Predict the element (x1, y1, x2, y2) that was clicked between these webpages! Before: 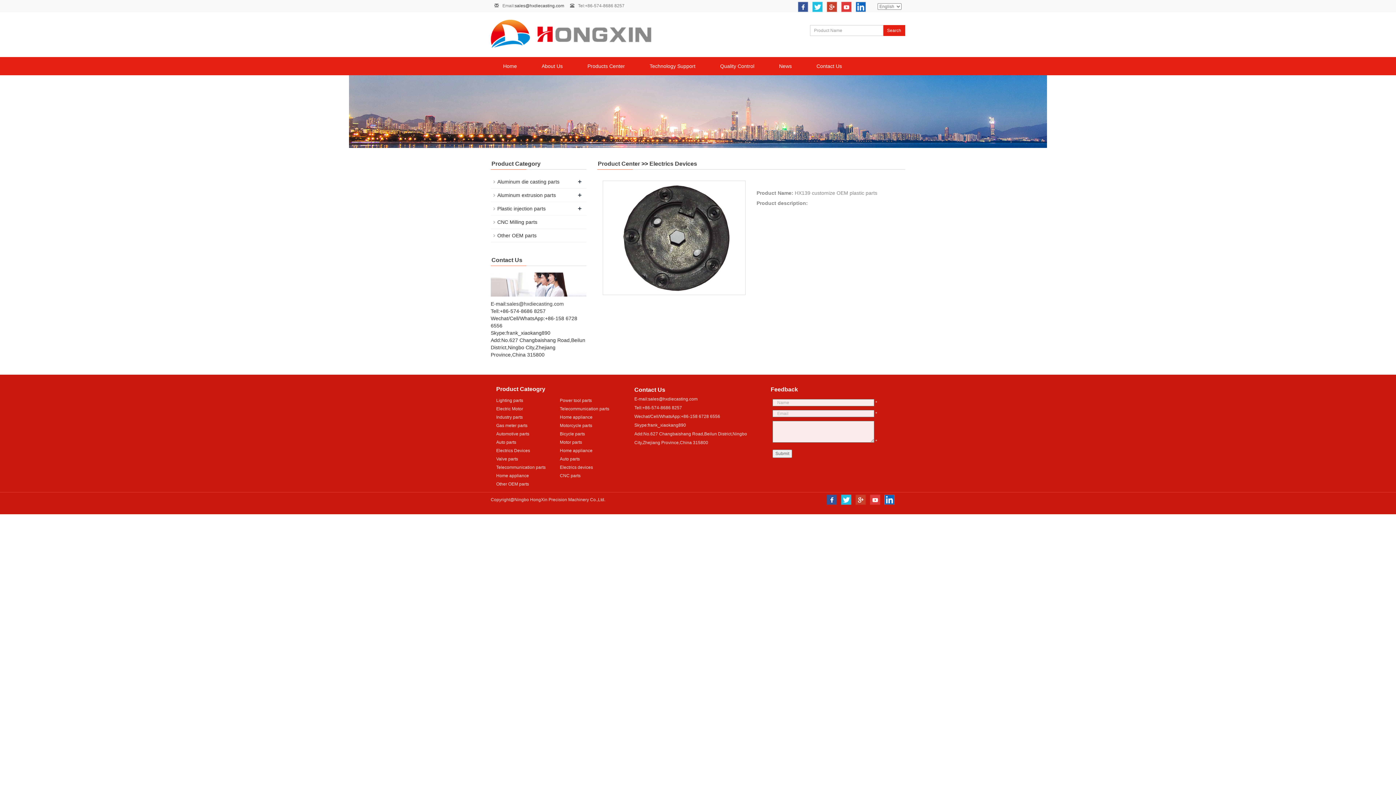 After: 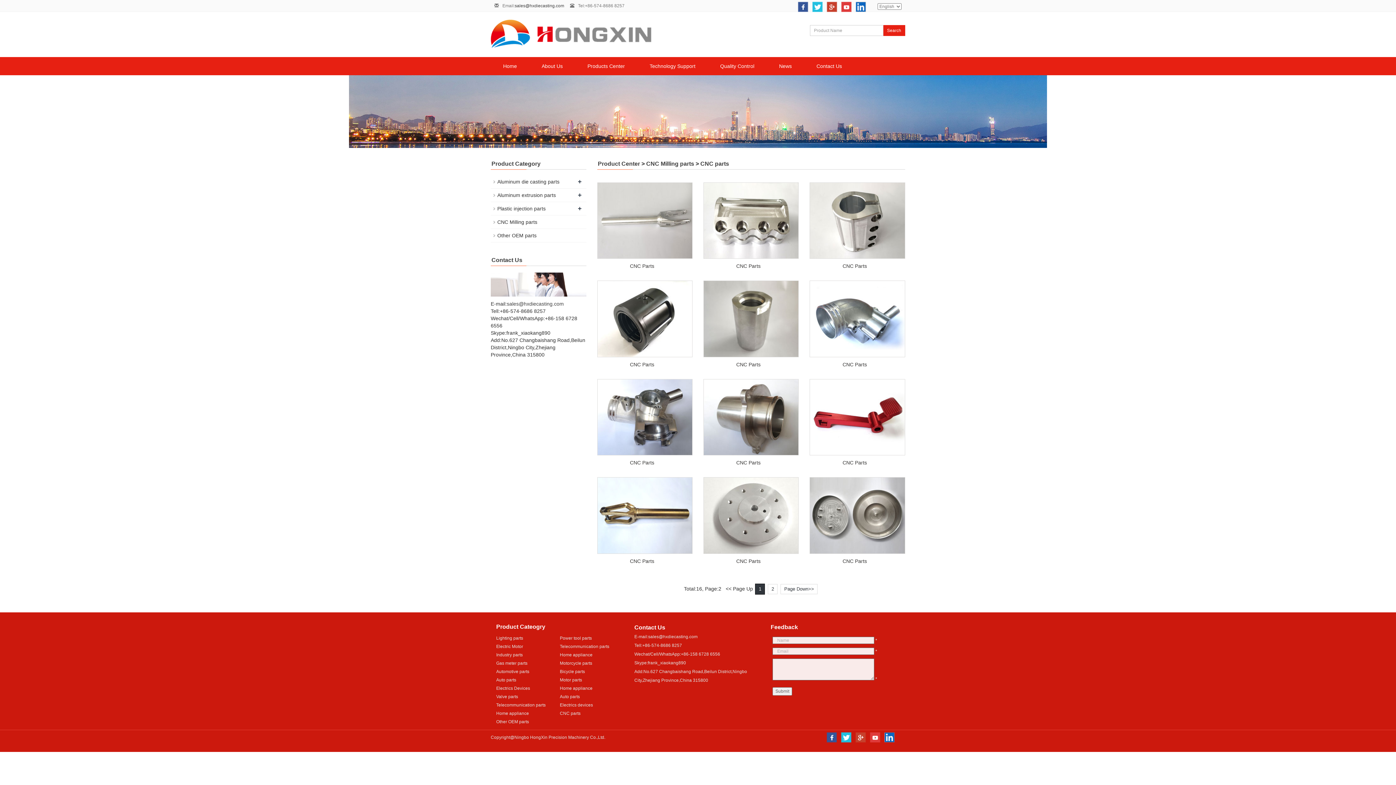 Action: bbox: (497, 219, 537, 225) label: CNC Milling parts